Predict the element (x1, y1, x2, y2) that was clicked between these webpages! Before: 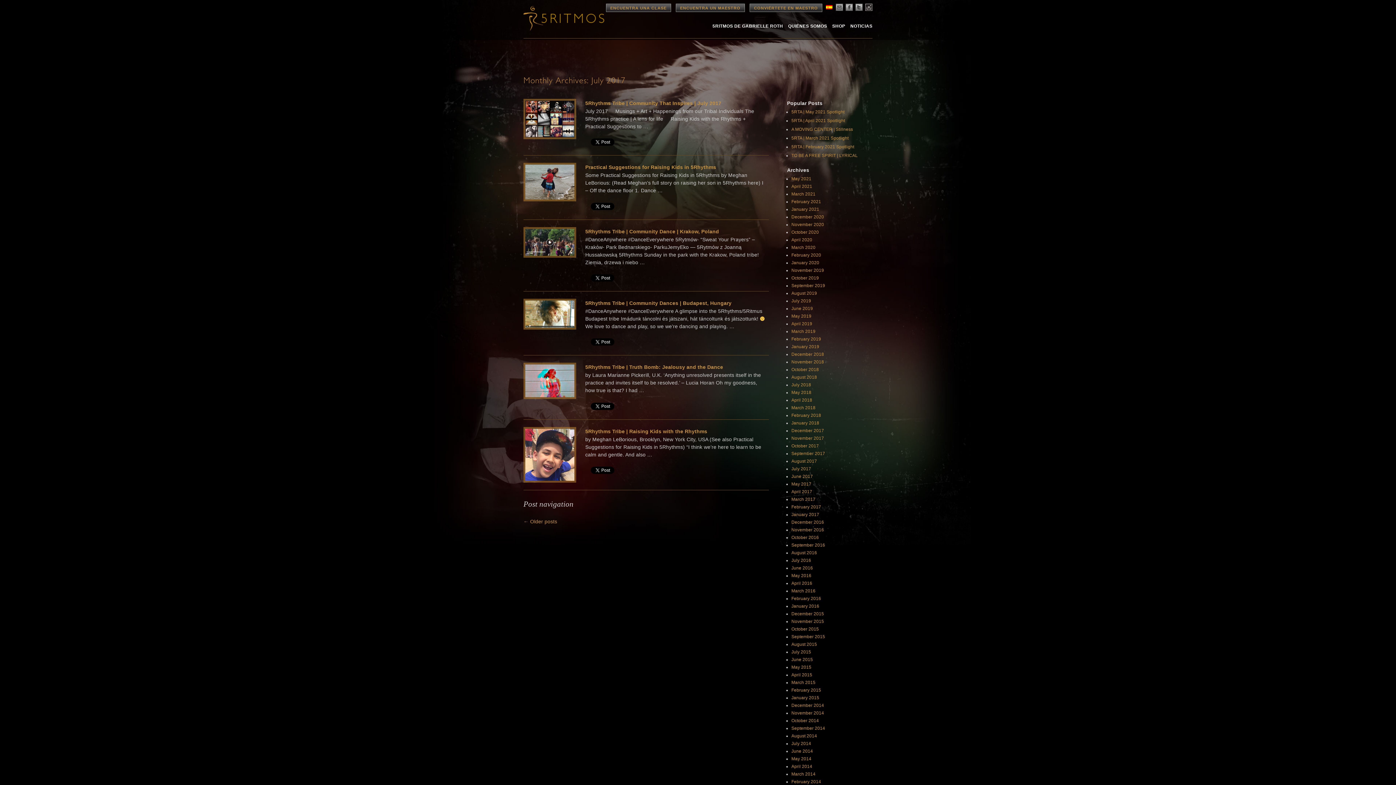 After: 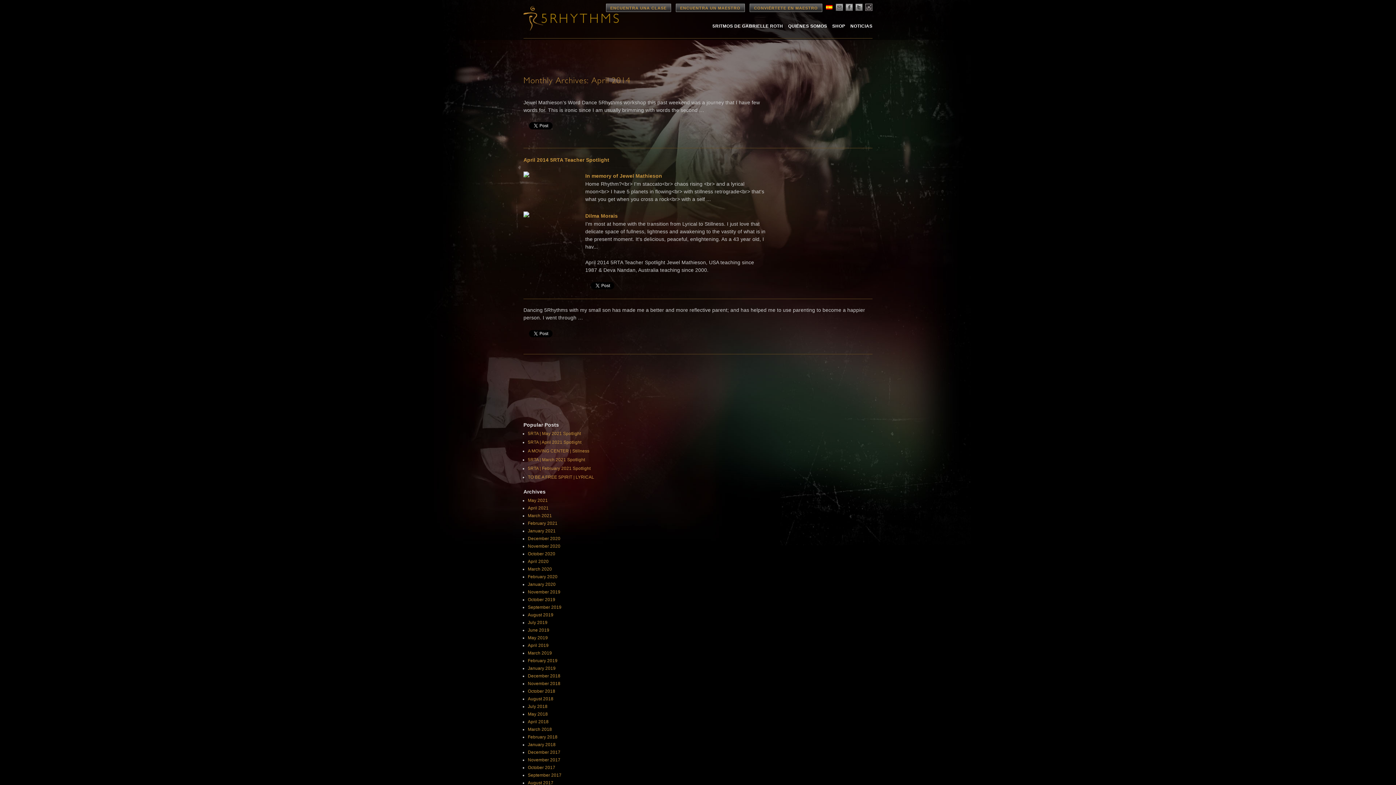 Action: label: April 2014 bbox: (791, 764, 812, 769)